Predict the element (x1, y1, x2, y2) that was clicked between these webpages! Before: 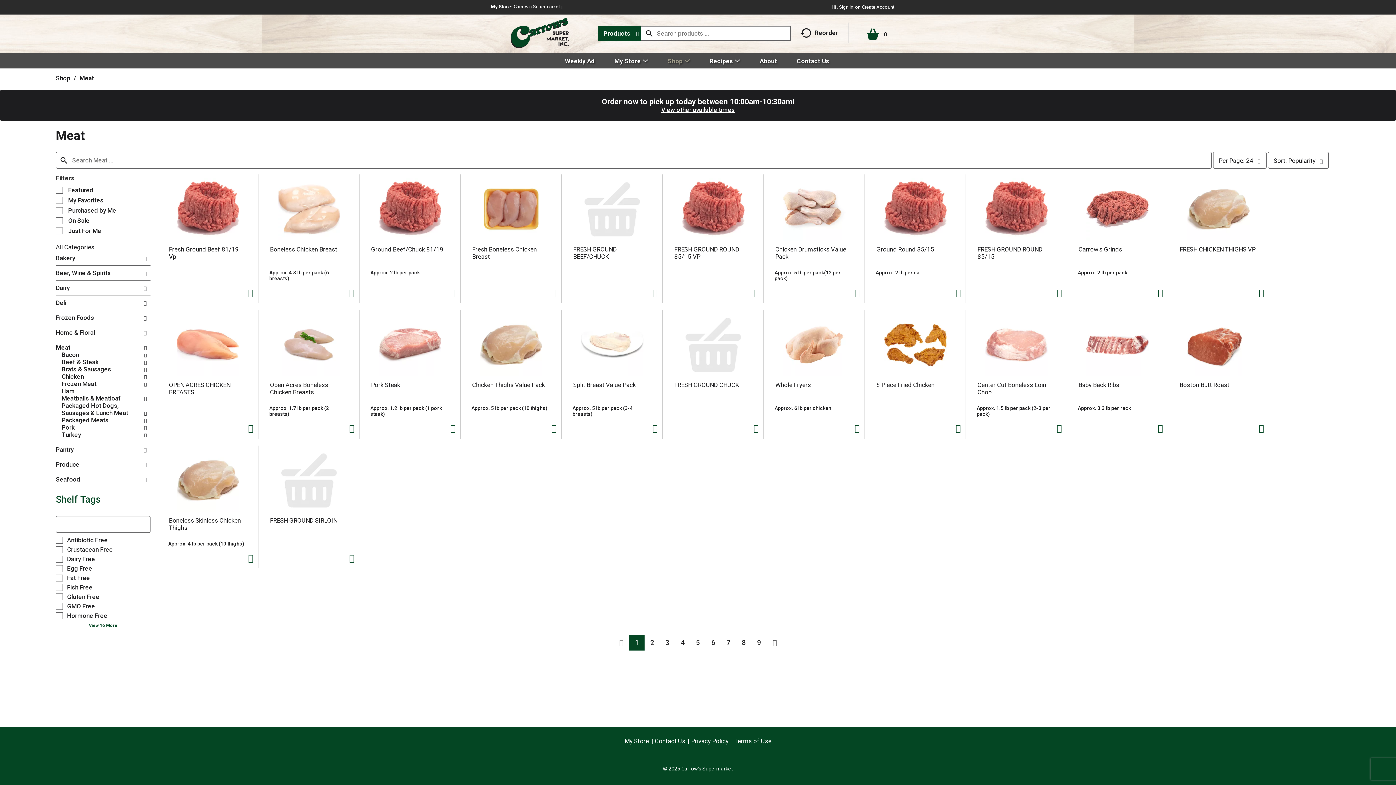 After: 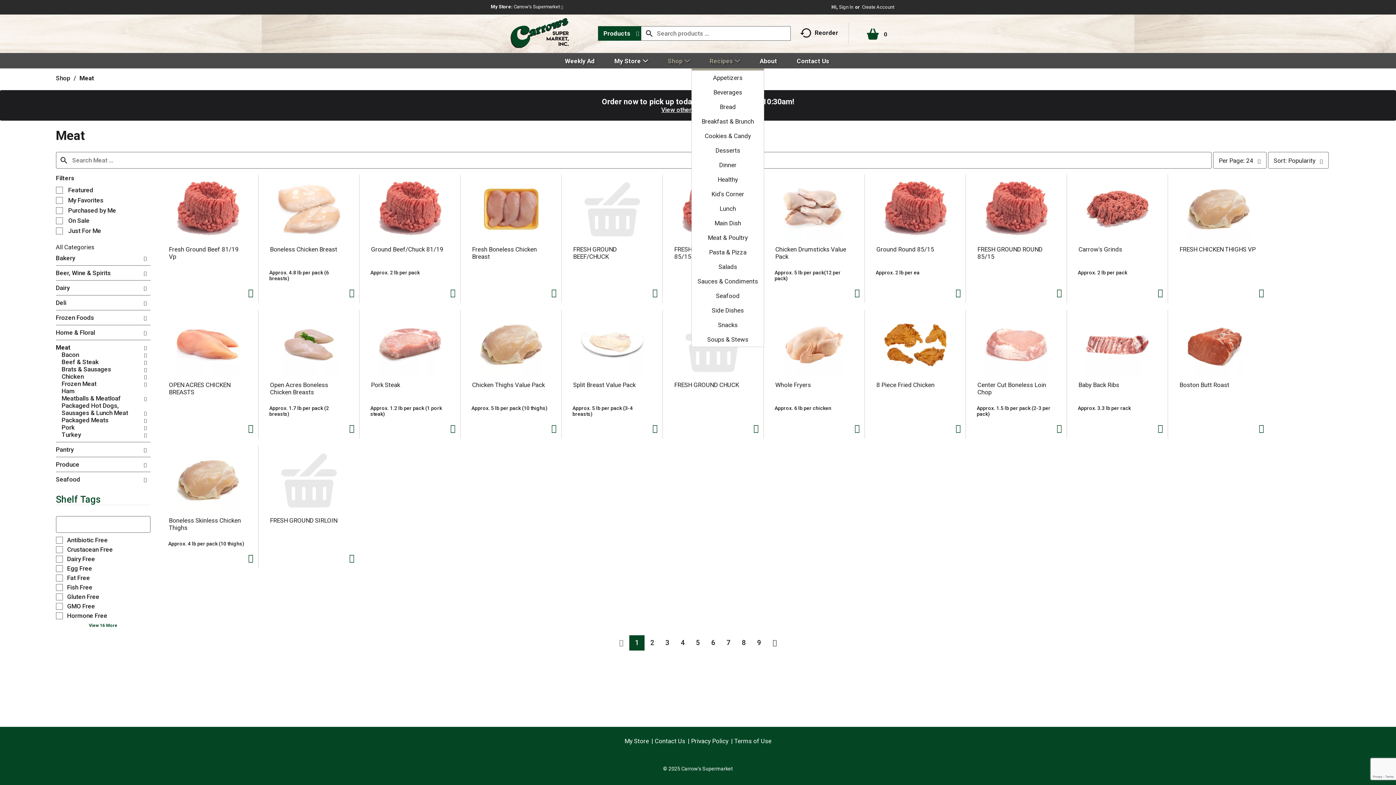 Action: bbox: (709, 53, 747, 68) label: Recipes